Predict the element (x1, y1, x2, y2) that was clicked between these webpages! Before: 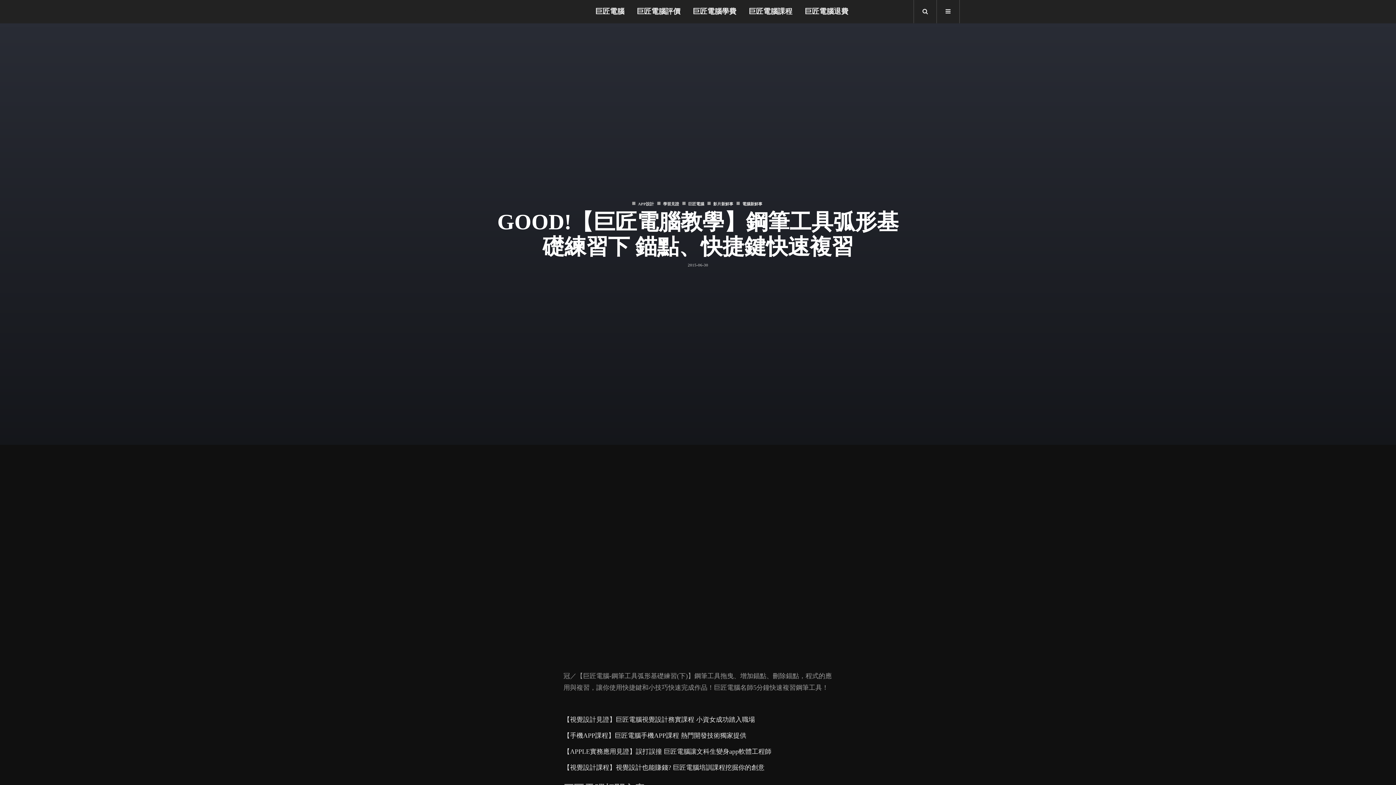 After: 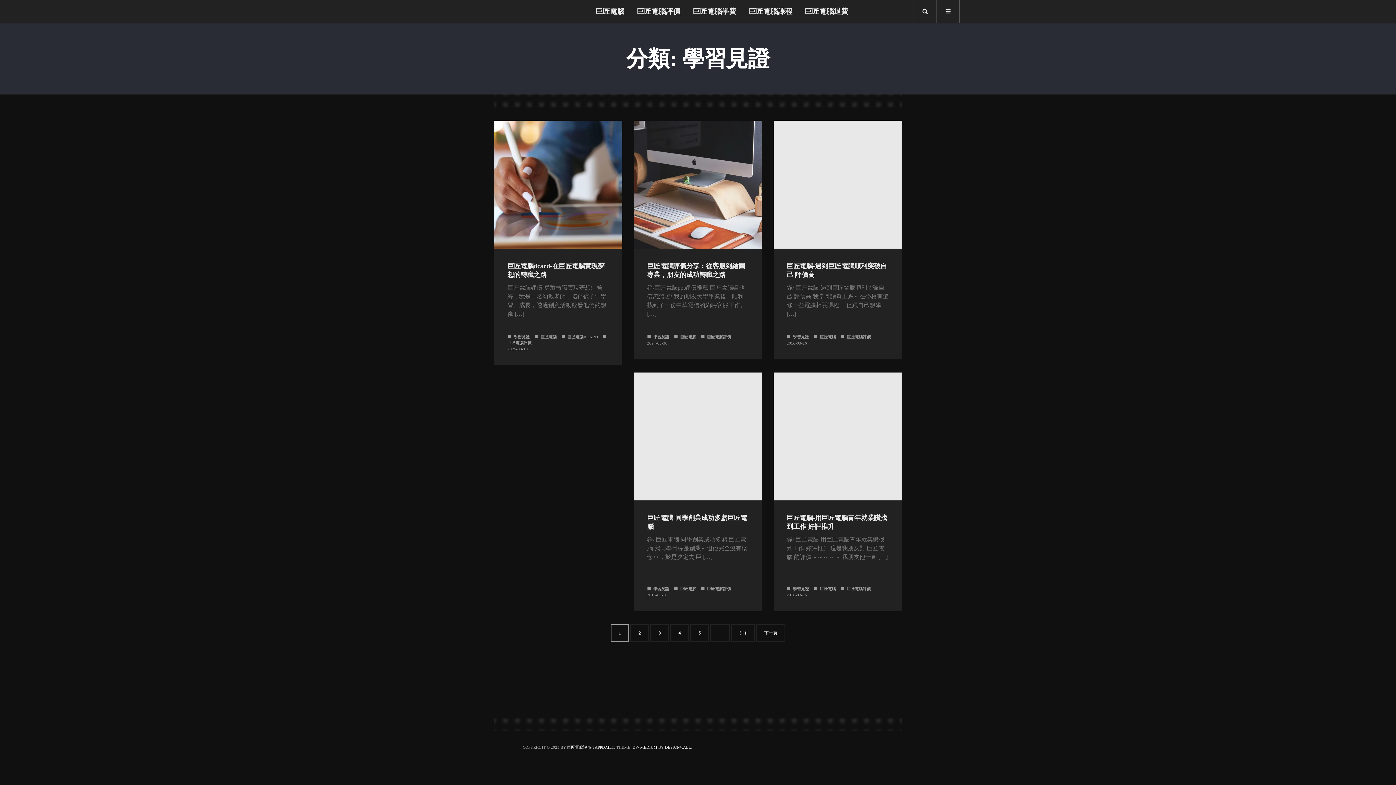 Action: bbox: (663, 201, 679, 206) label: 學習見證